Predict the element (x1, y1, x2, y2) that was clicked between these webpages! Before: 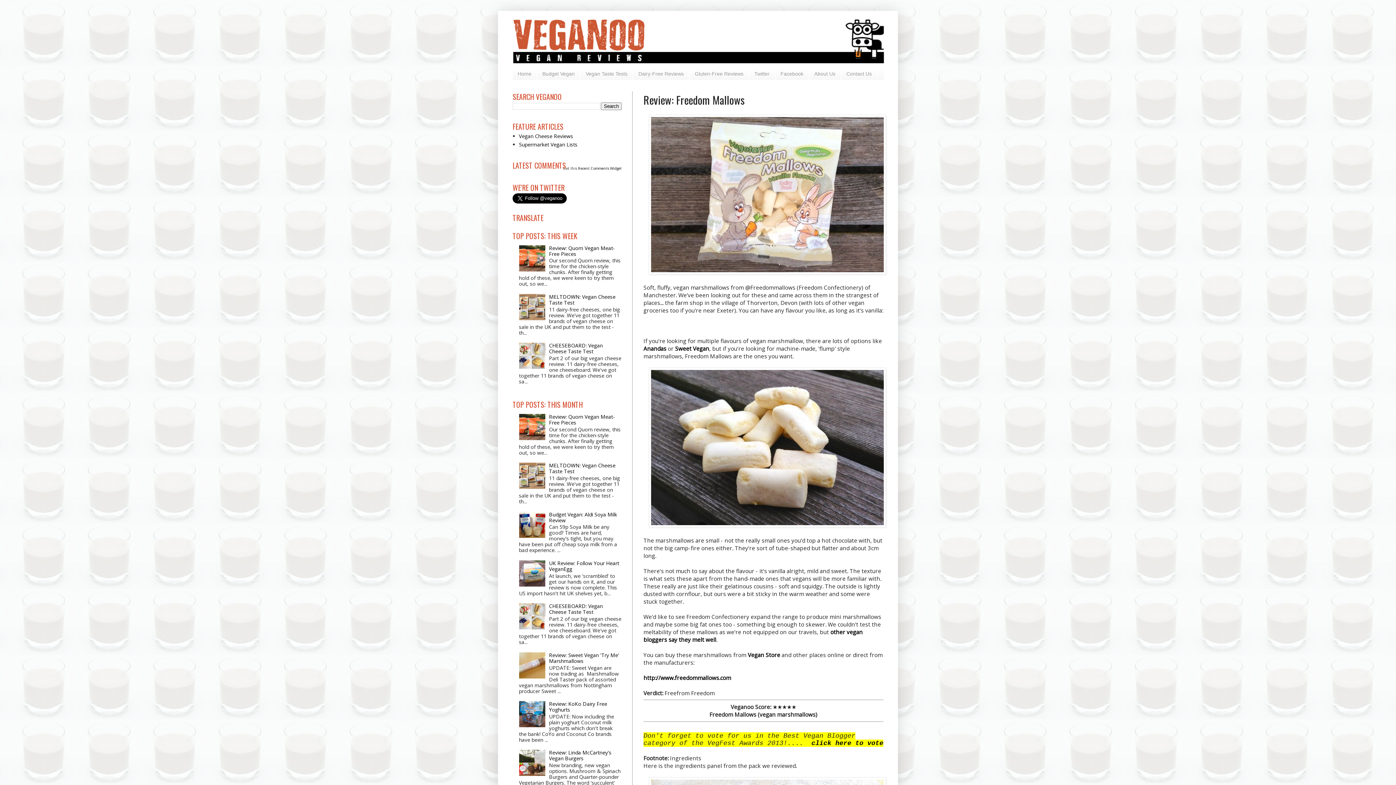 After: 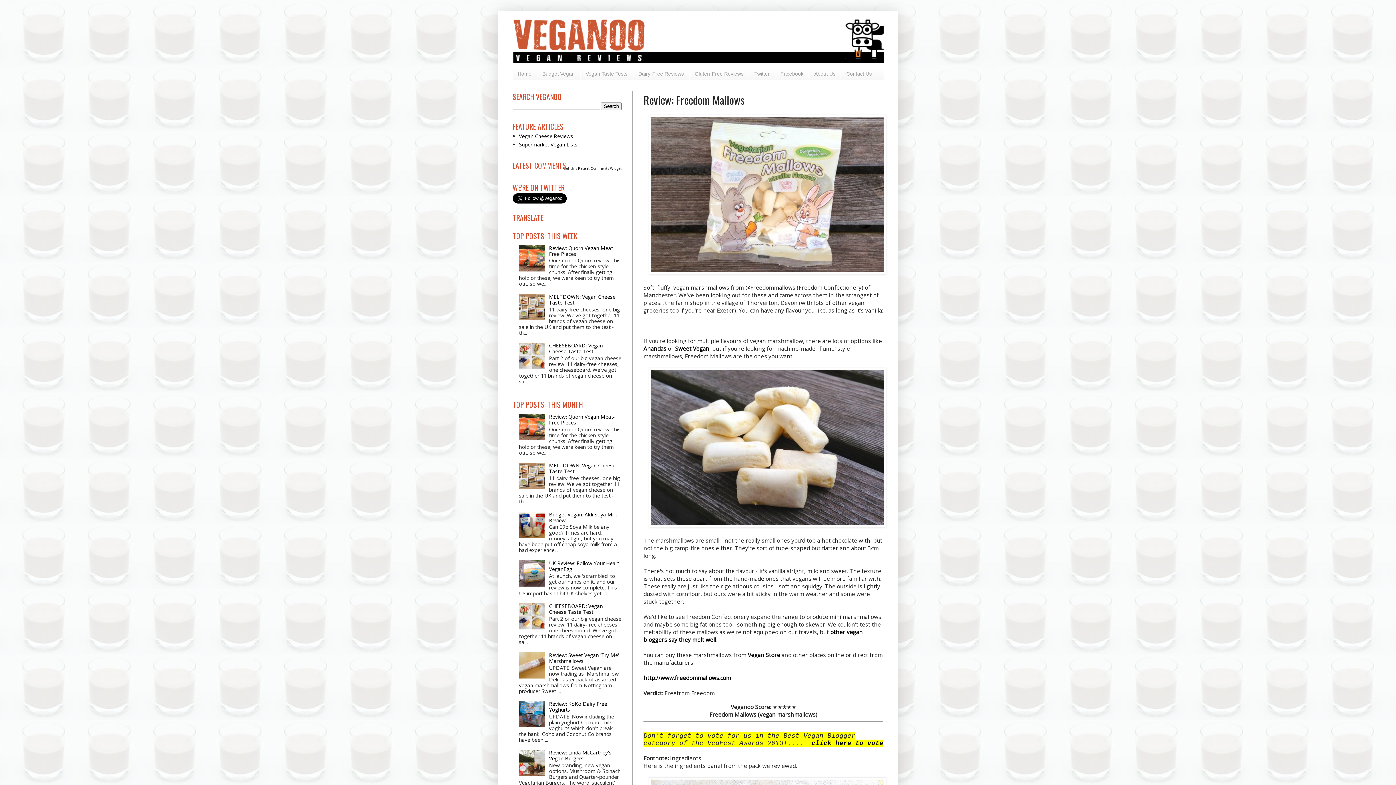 Action: bbox: (519, 434, 547, 441)